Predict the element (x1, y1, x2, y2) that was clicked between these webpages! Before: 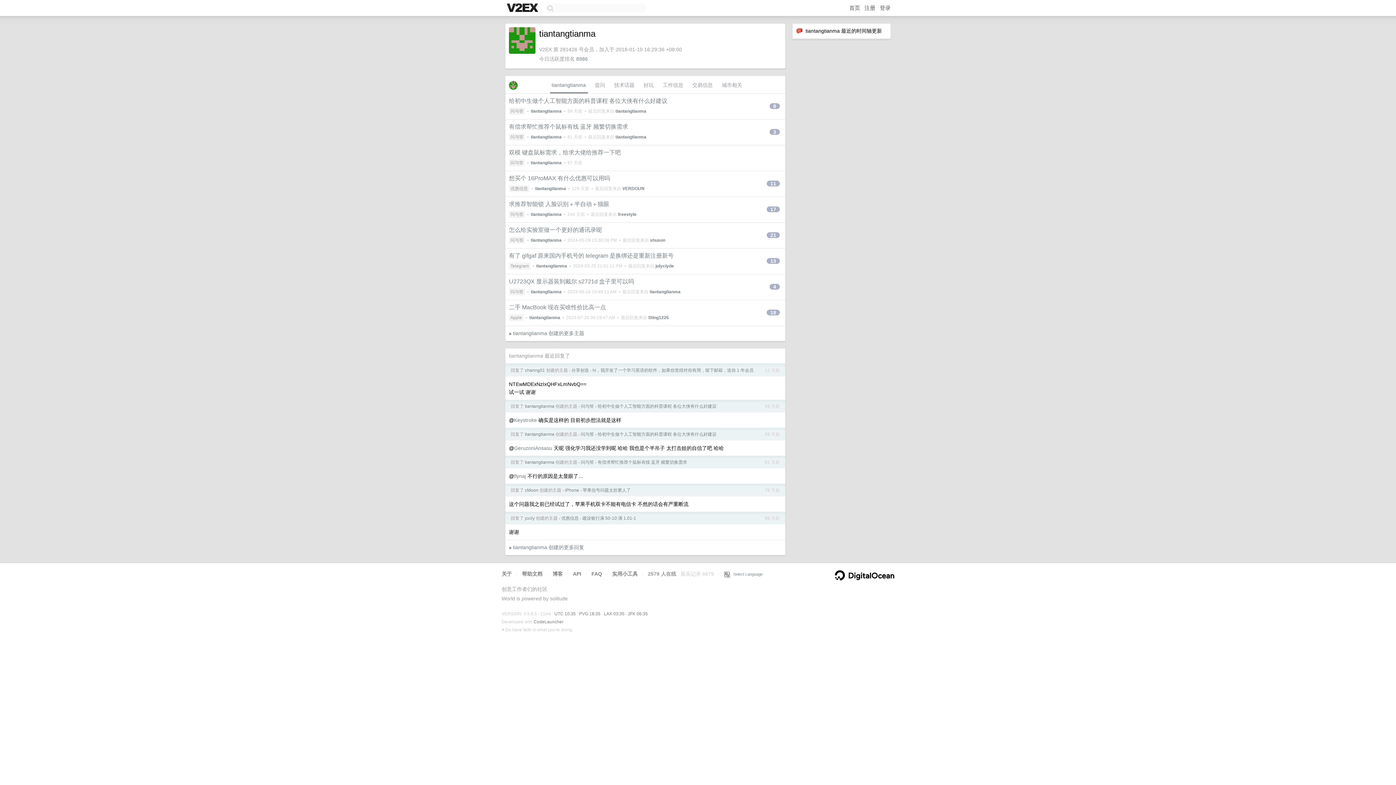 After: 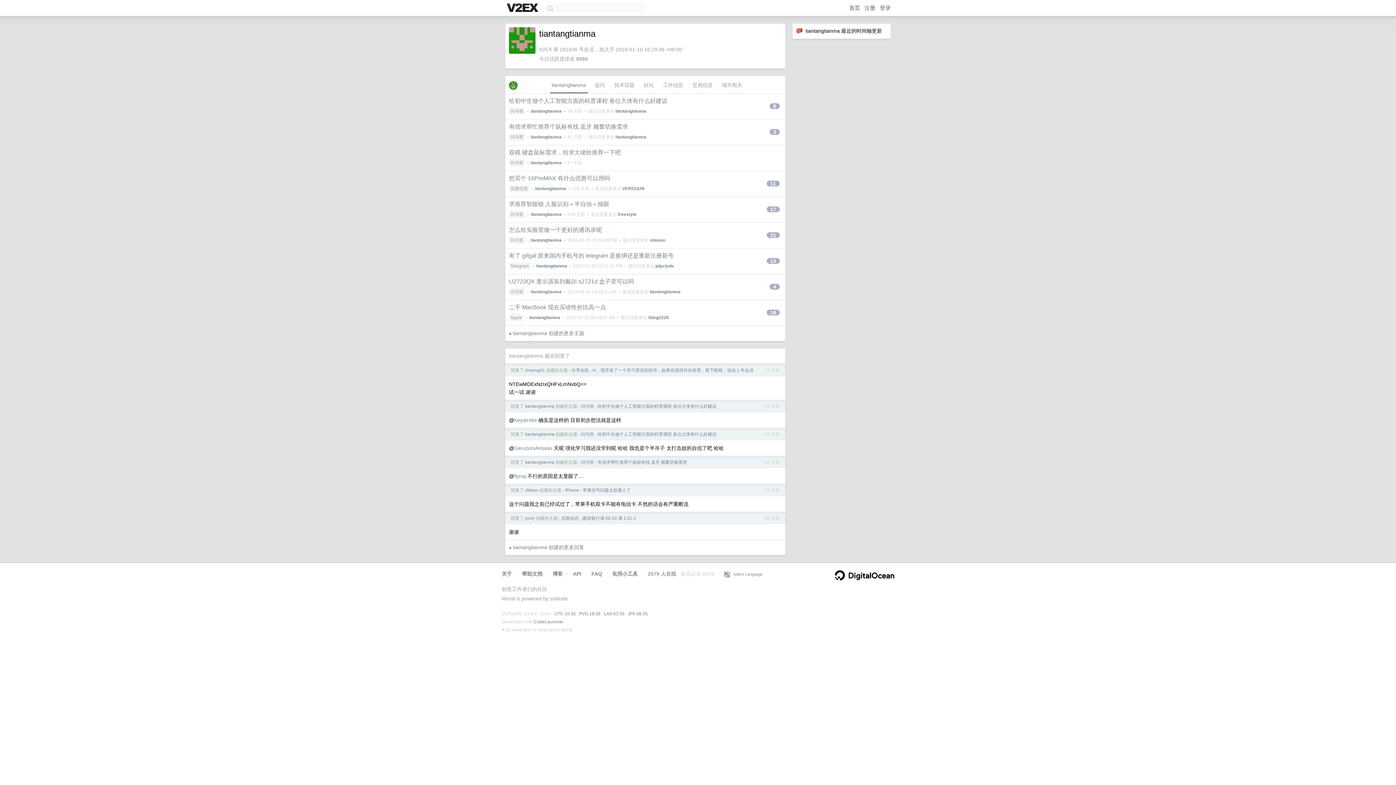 Action: bbox: (536, 263, 567, 268) label: tiantangtianma